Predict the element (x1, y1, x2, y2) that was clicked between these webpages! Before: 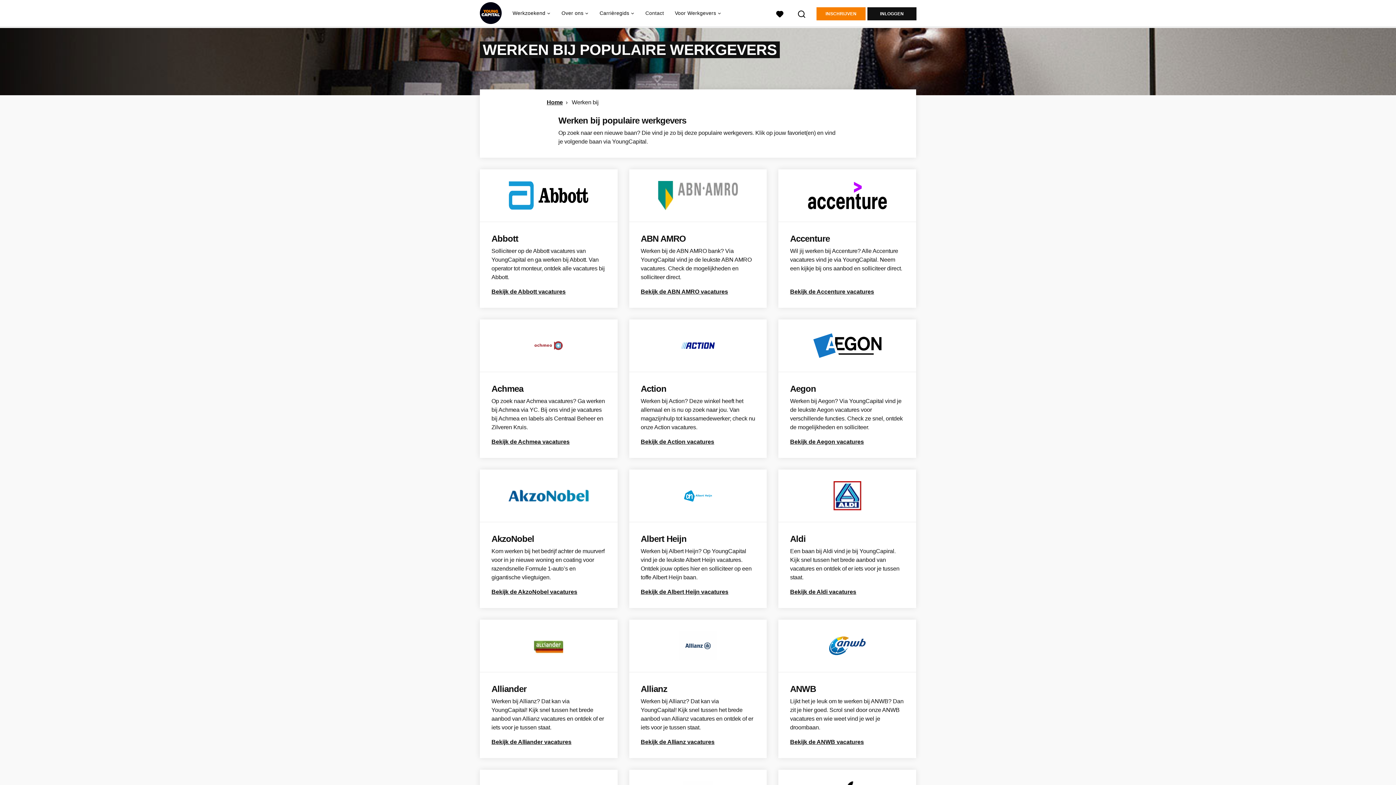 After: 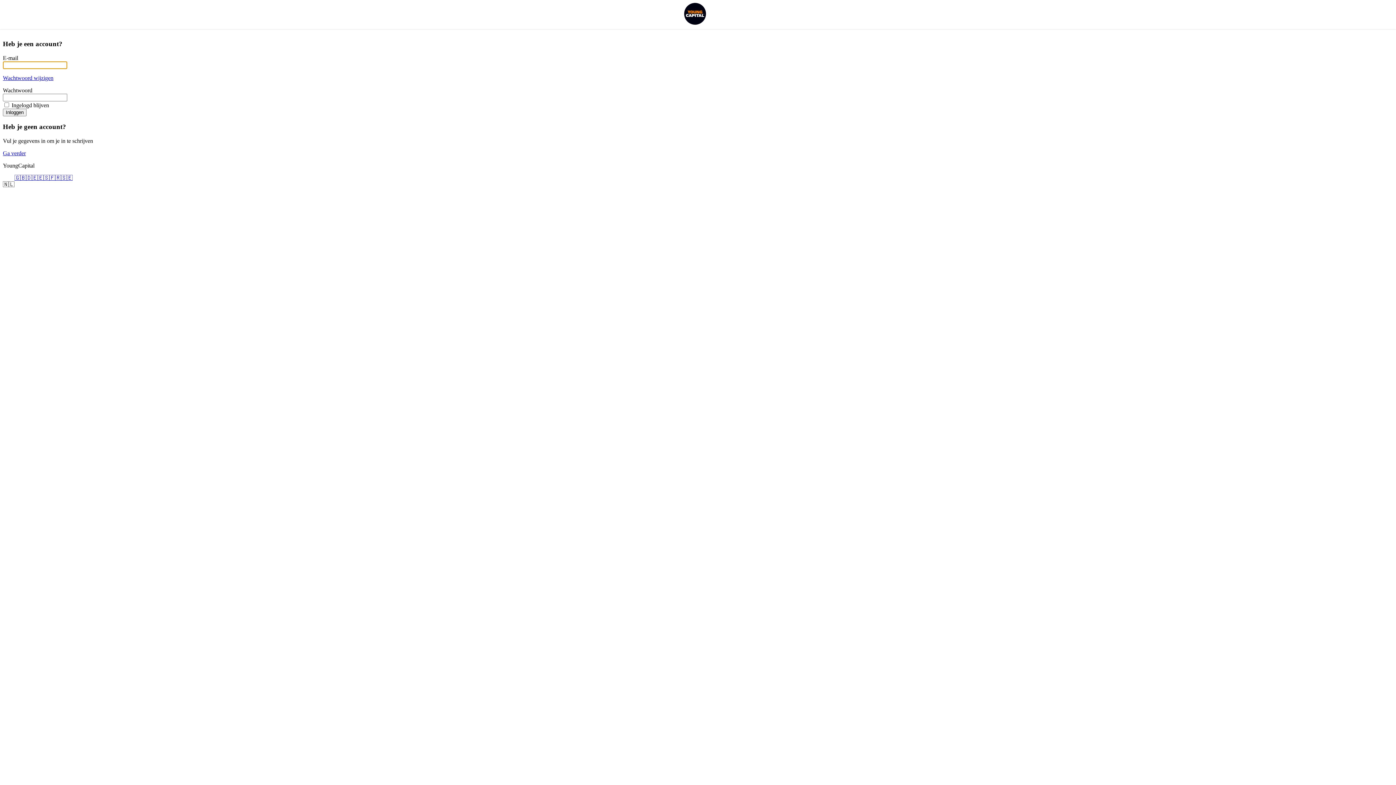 Action: label: INLOGGEN bbox: (867, 7, 916, 20)